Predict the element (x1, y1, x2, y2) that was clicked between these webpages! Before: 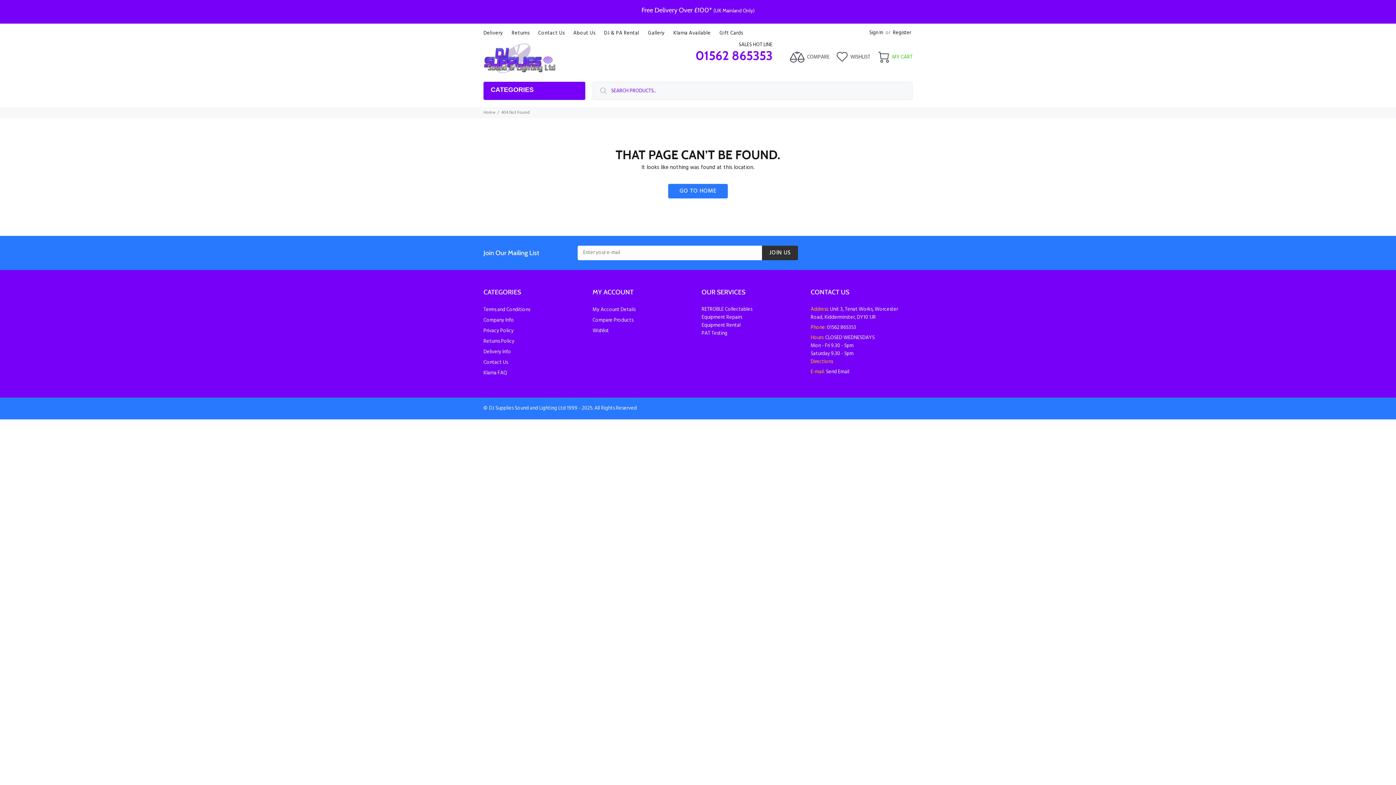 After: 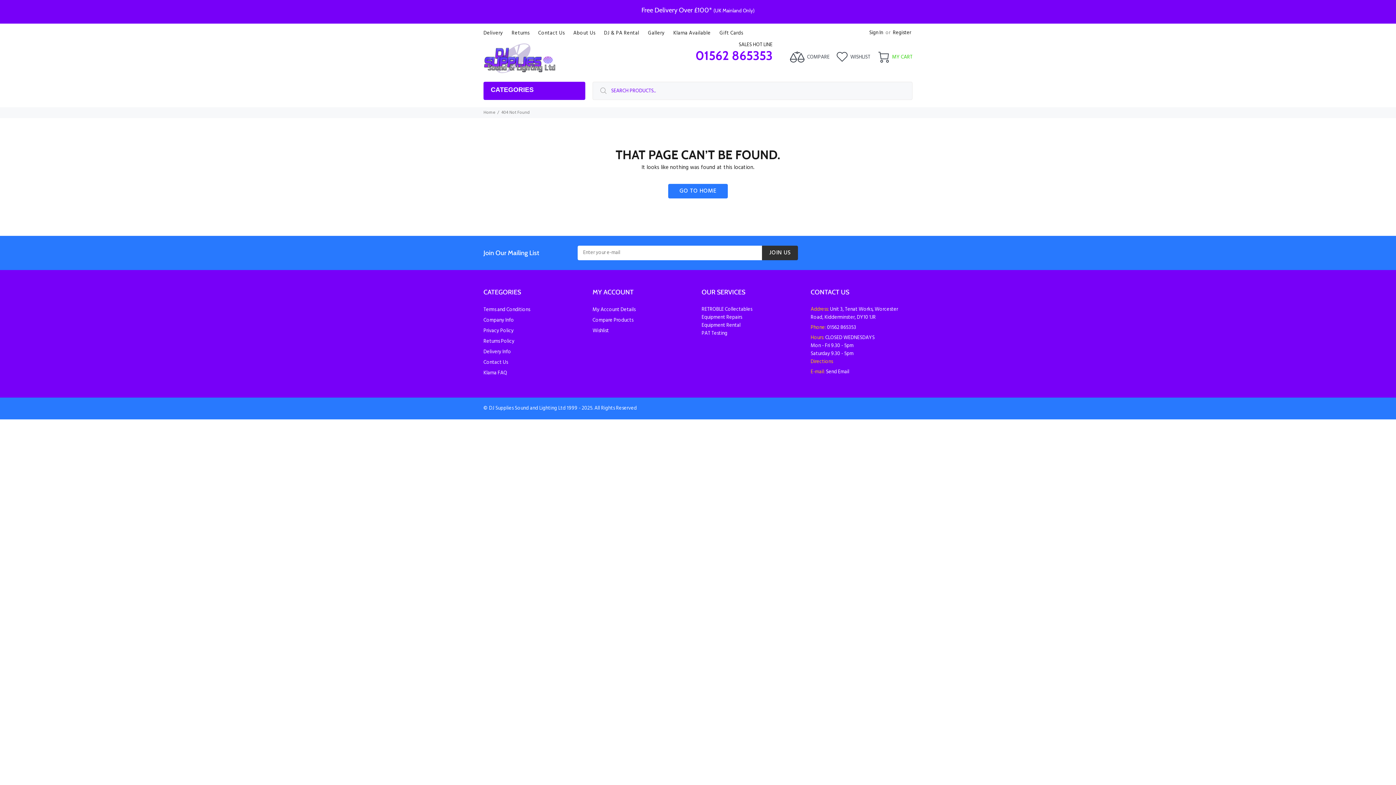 Action: bbox: (826, 367, 849, 376) label: Send Email